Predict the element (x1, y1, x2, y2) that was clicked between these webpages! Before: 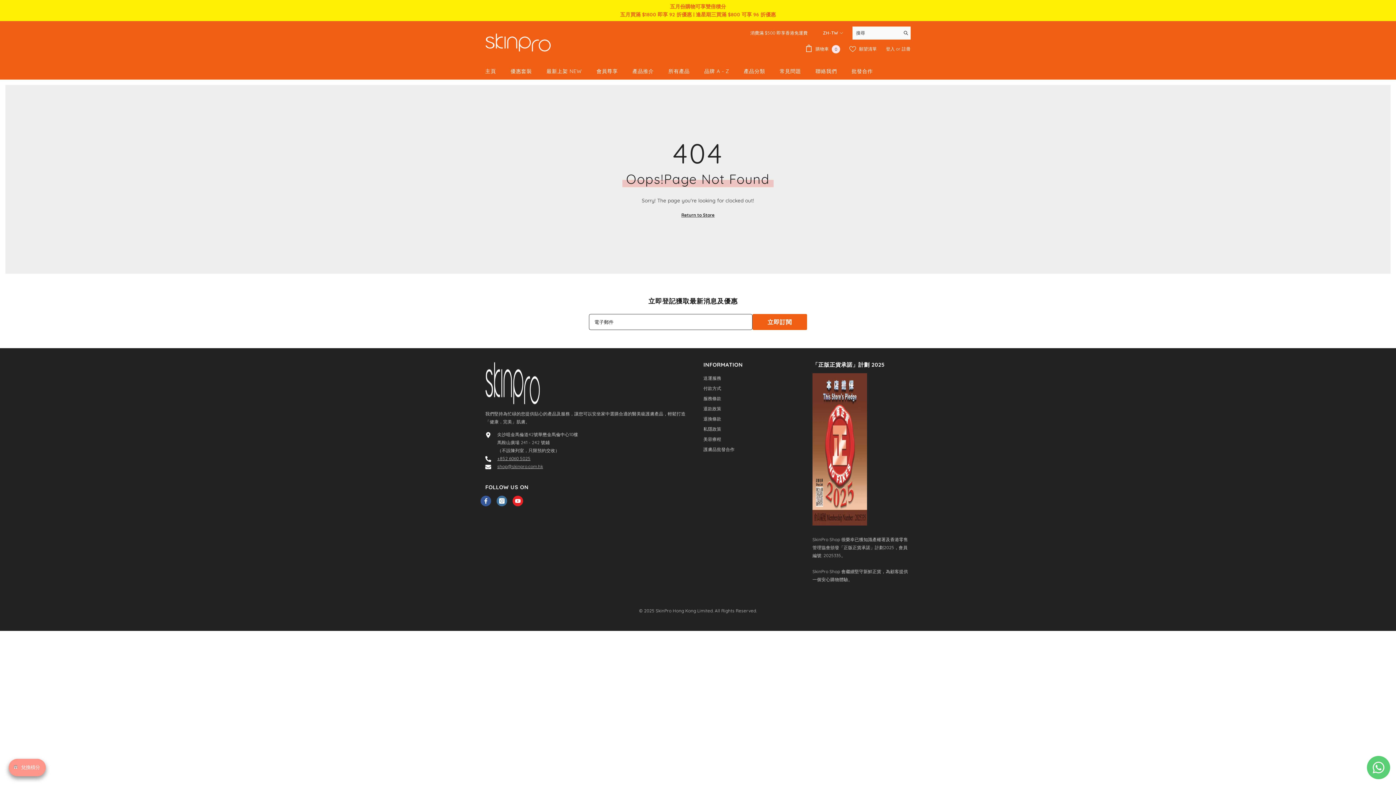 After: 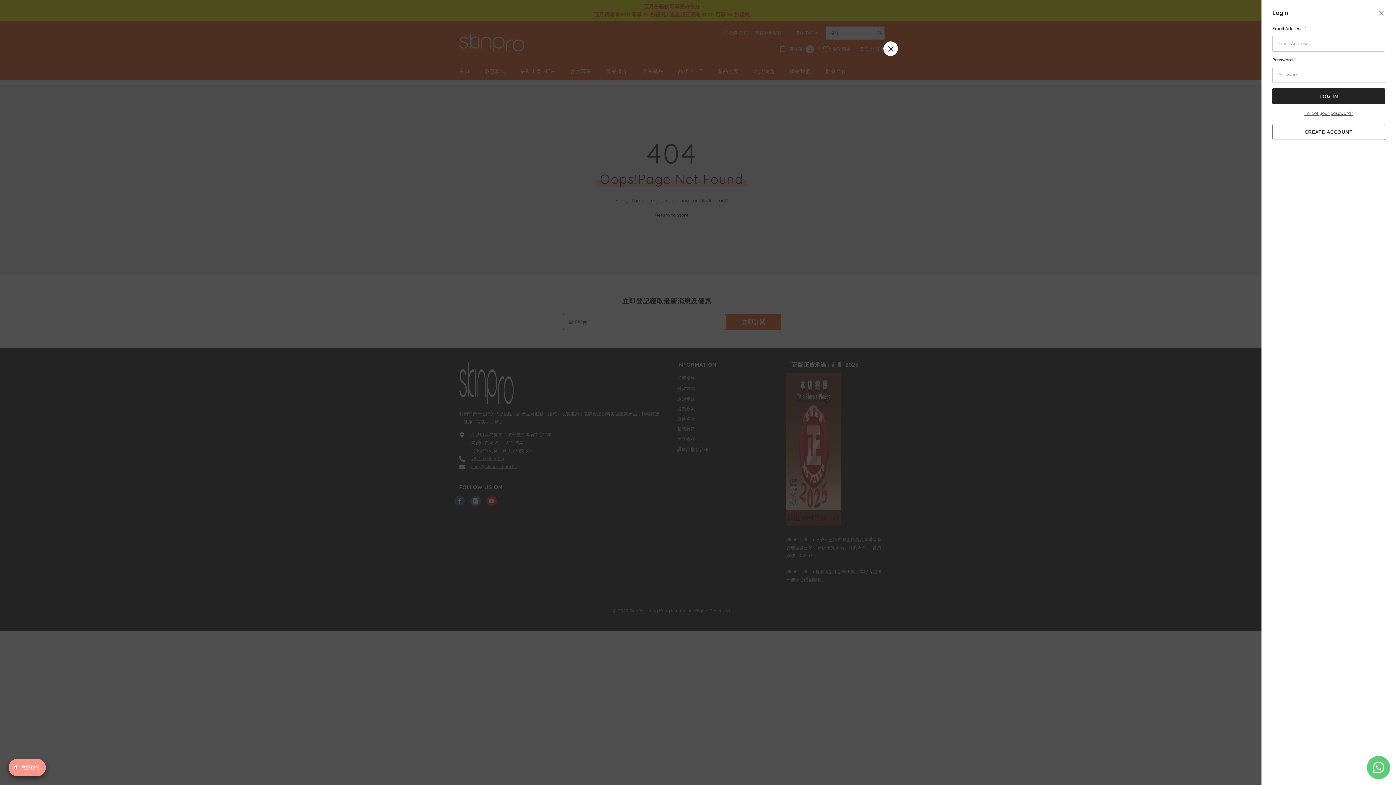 Action: label: 登入  bbox: (886, 46, 896, 51)